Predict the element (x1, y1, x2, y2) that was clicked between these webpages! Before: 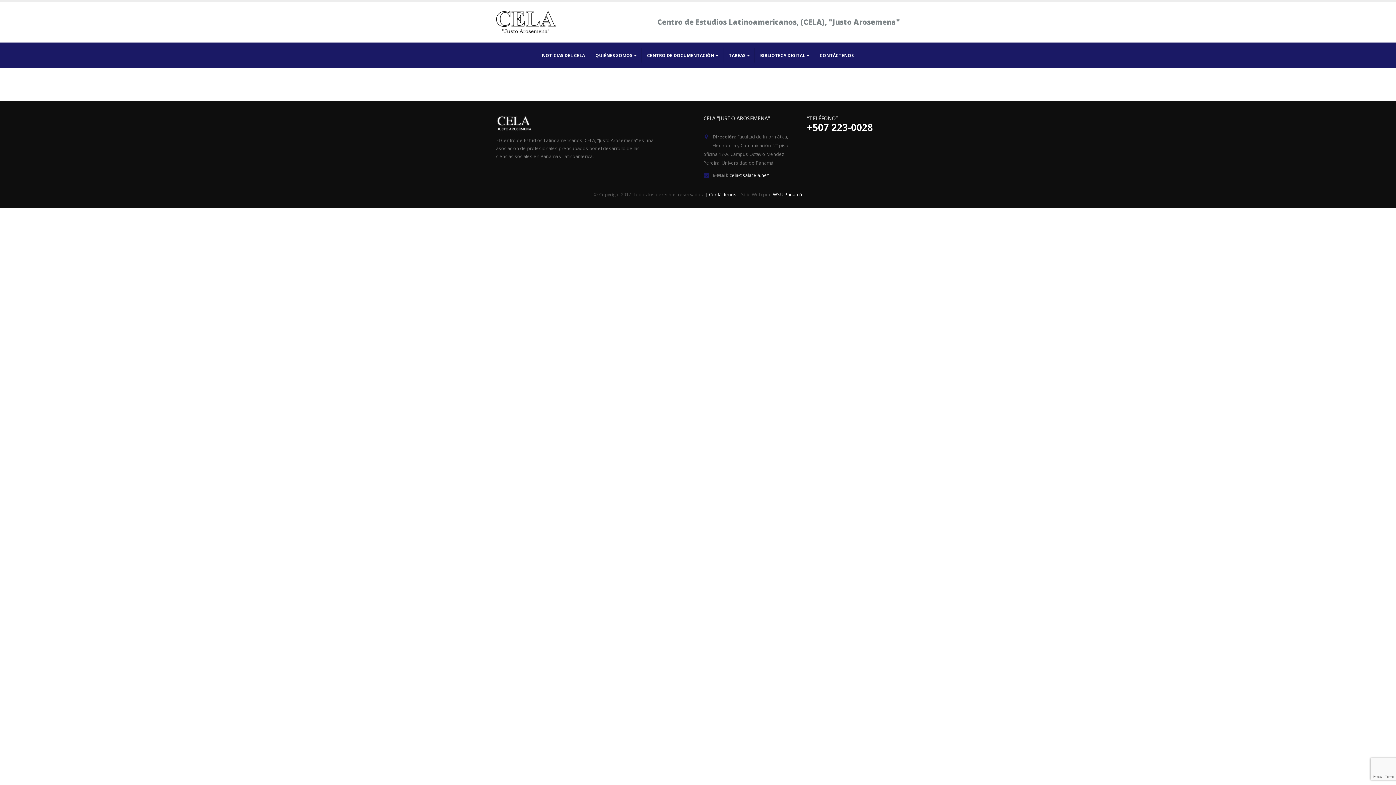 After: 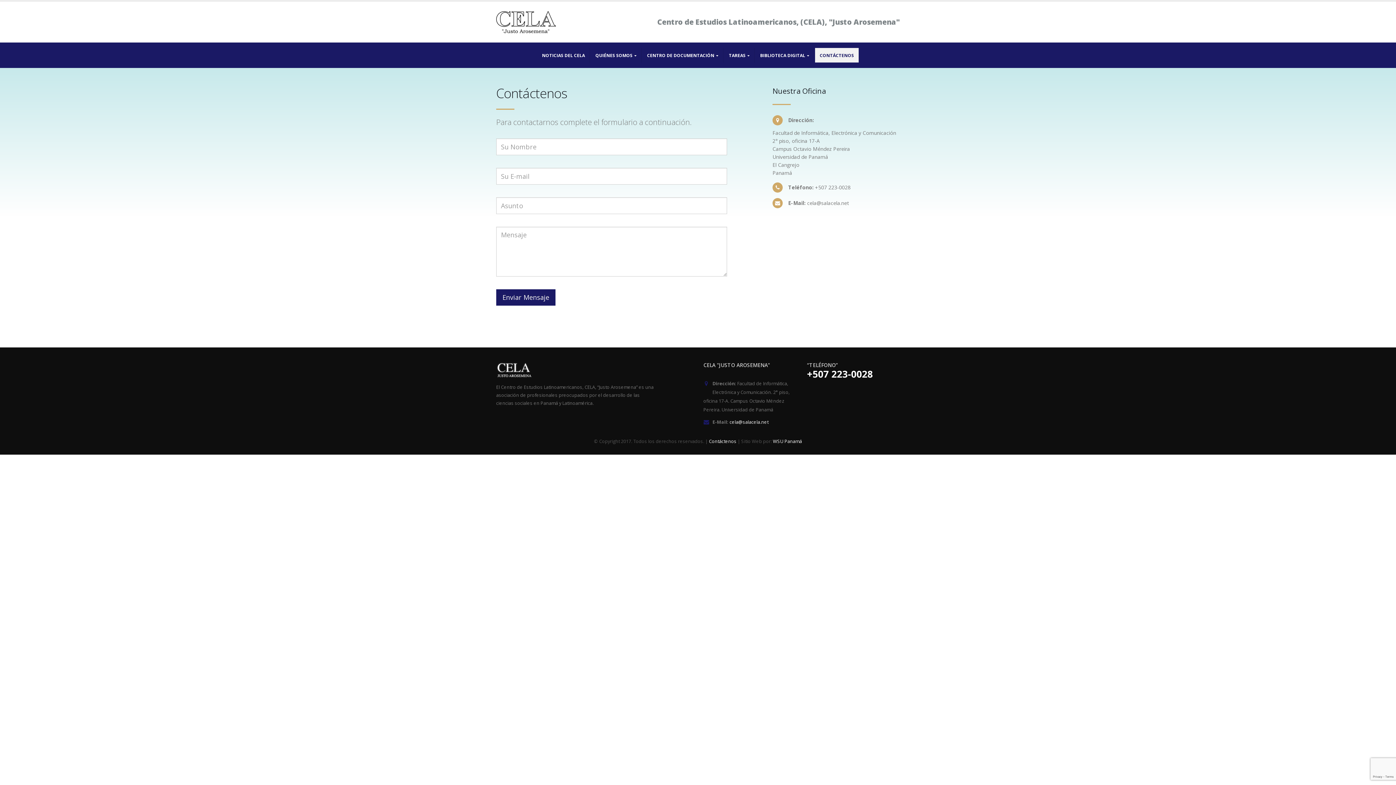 Action: label: CONTÁCTENOS bbox: (815, 48, 858, 62)